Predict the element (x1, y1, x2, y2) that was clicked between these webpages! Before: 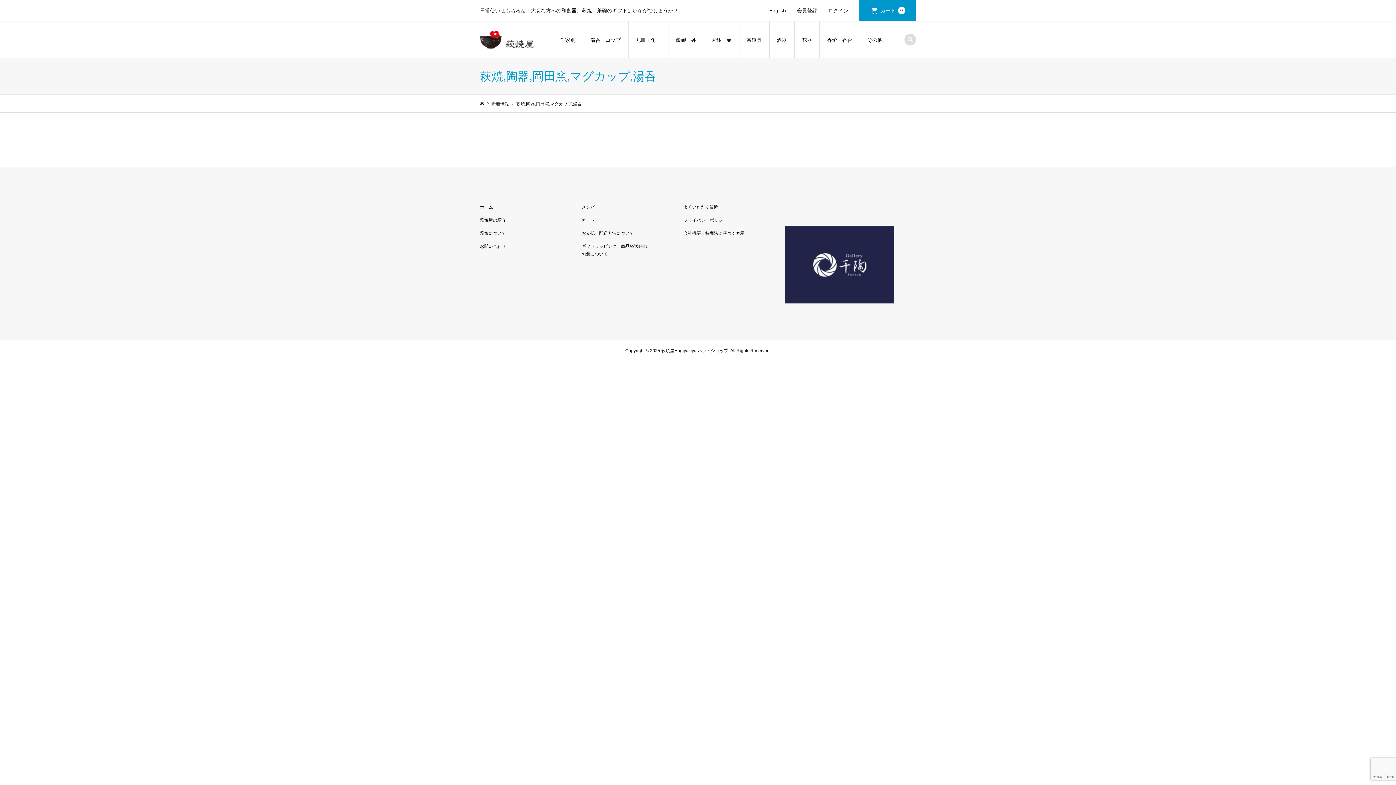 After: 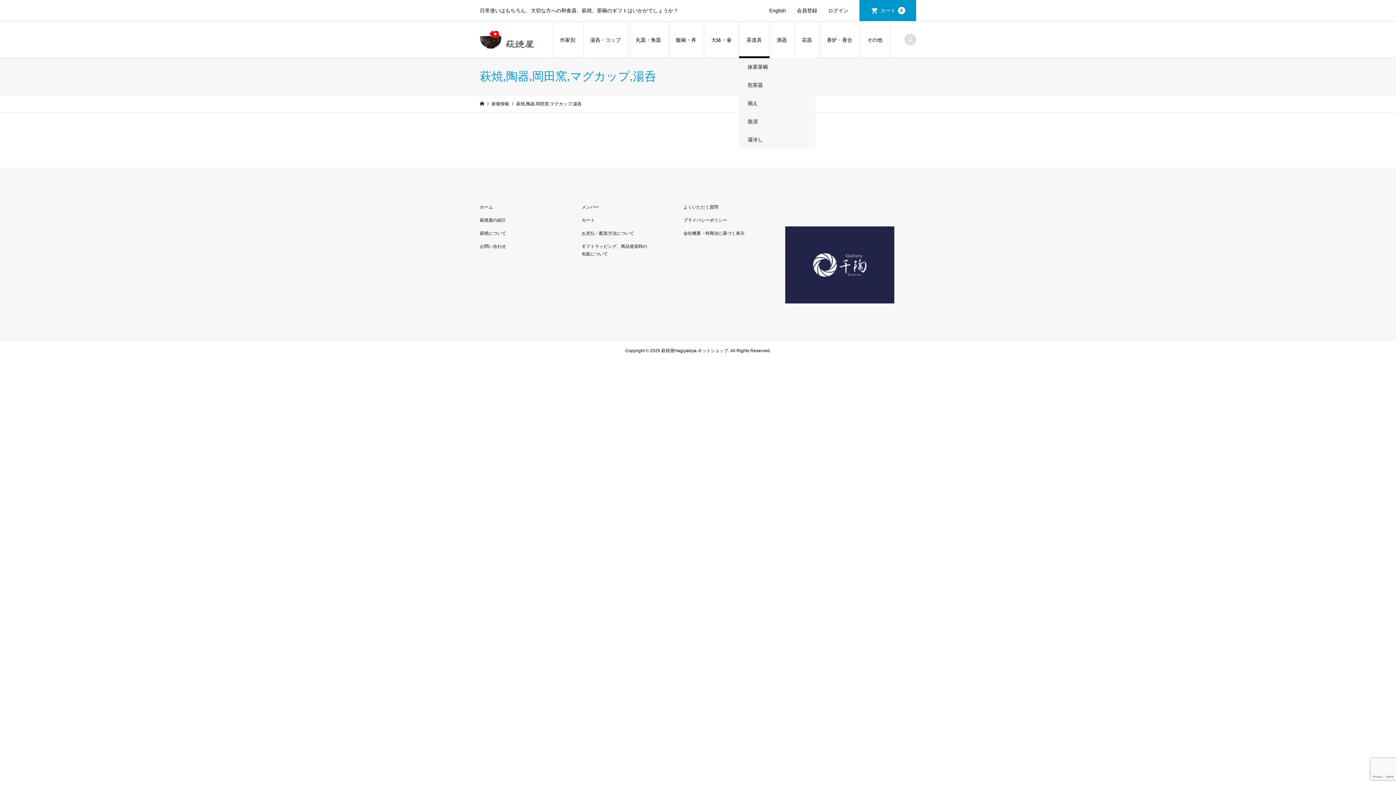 Action: bbox: (739, 21, 769, 58) label: 茶道具